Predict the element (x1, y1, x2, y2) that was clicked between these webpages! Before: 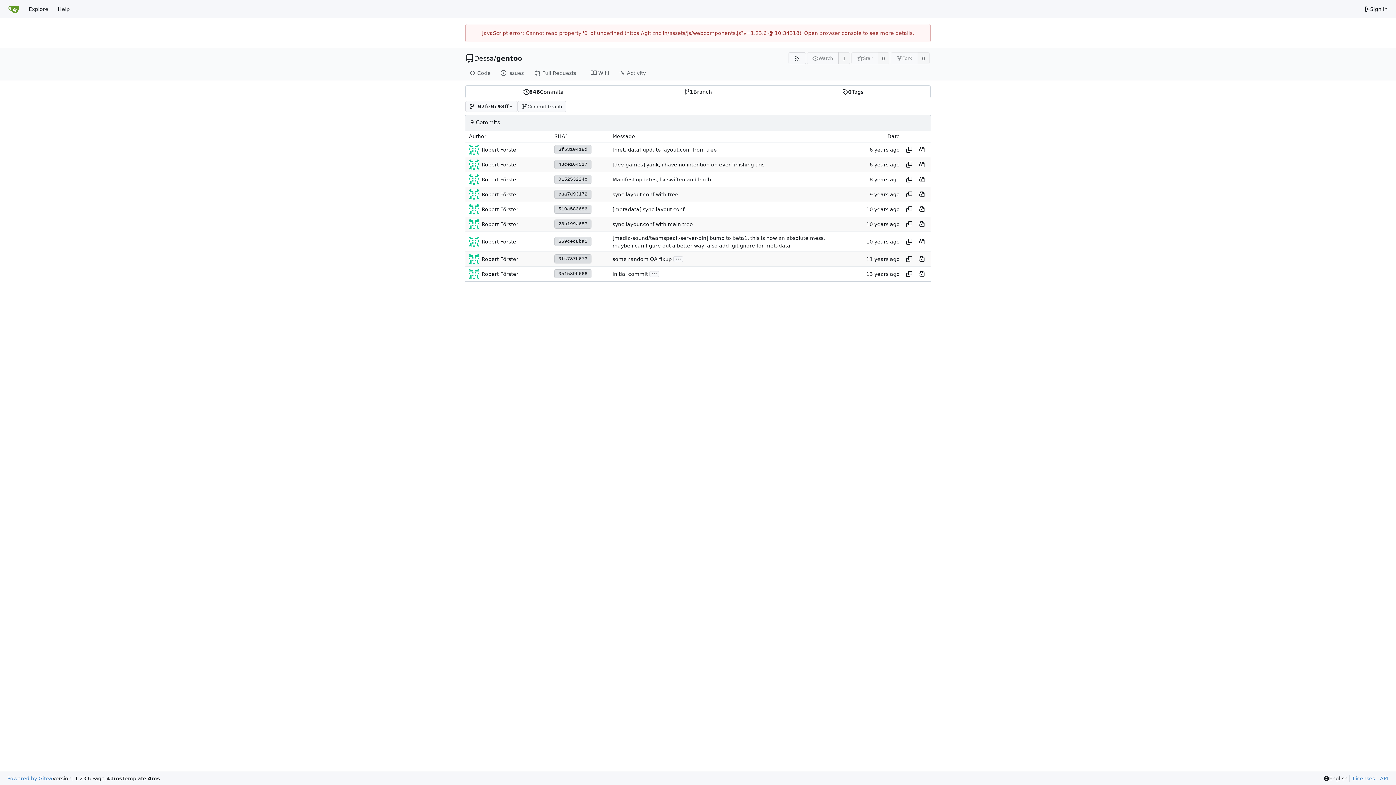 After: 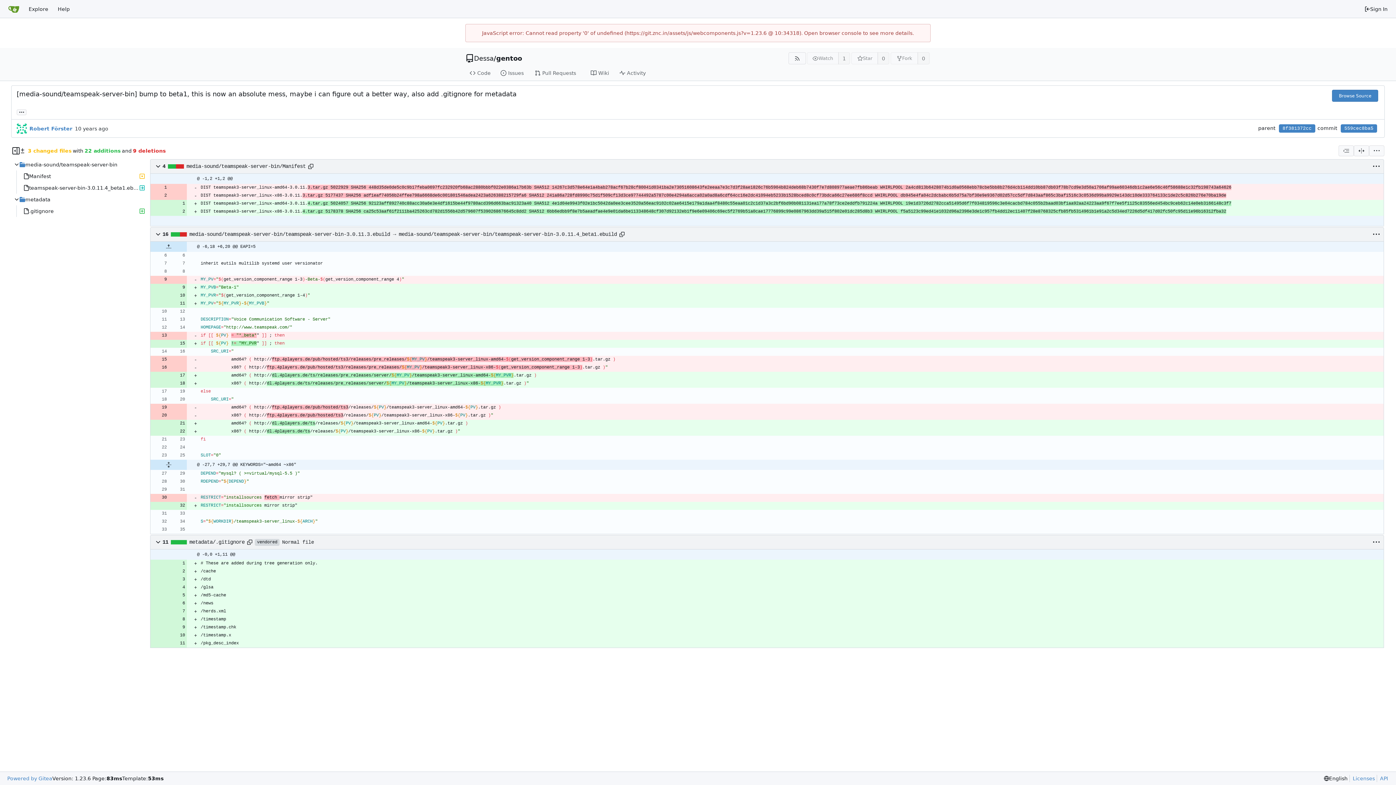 Action: label: 559cec8ba5 bbox: (554, 237, 591, 246)